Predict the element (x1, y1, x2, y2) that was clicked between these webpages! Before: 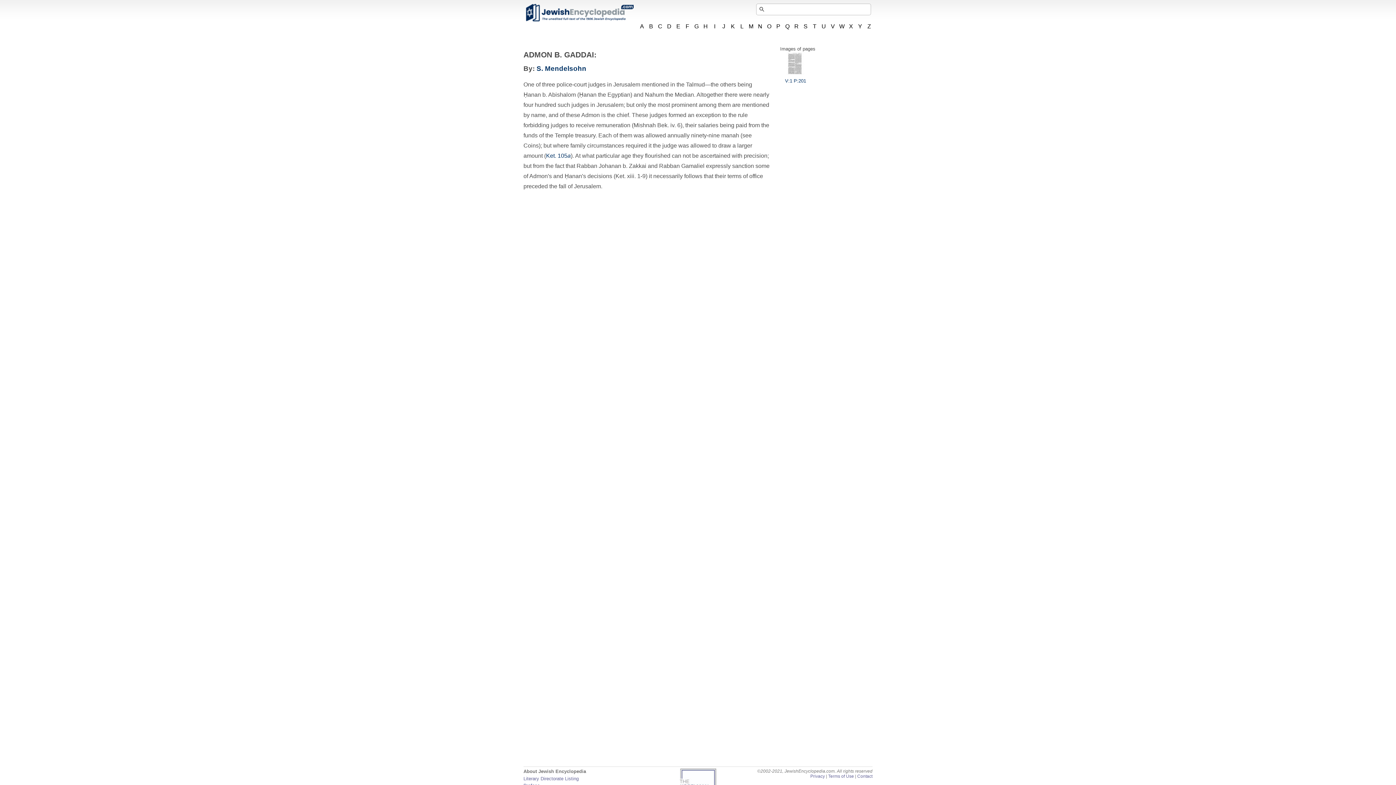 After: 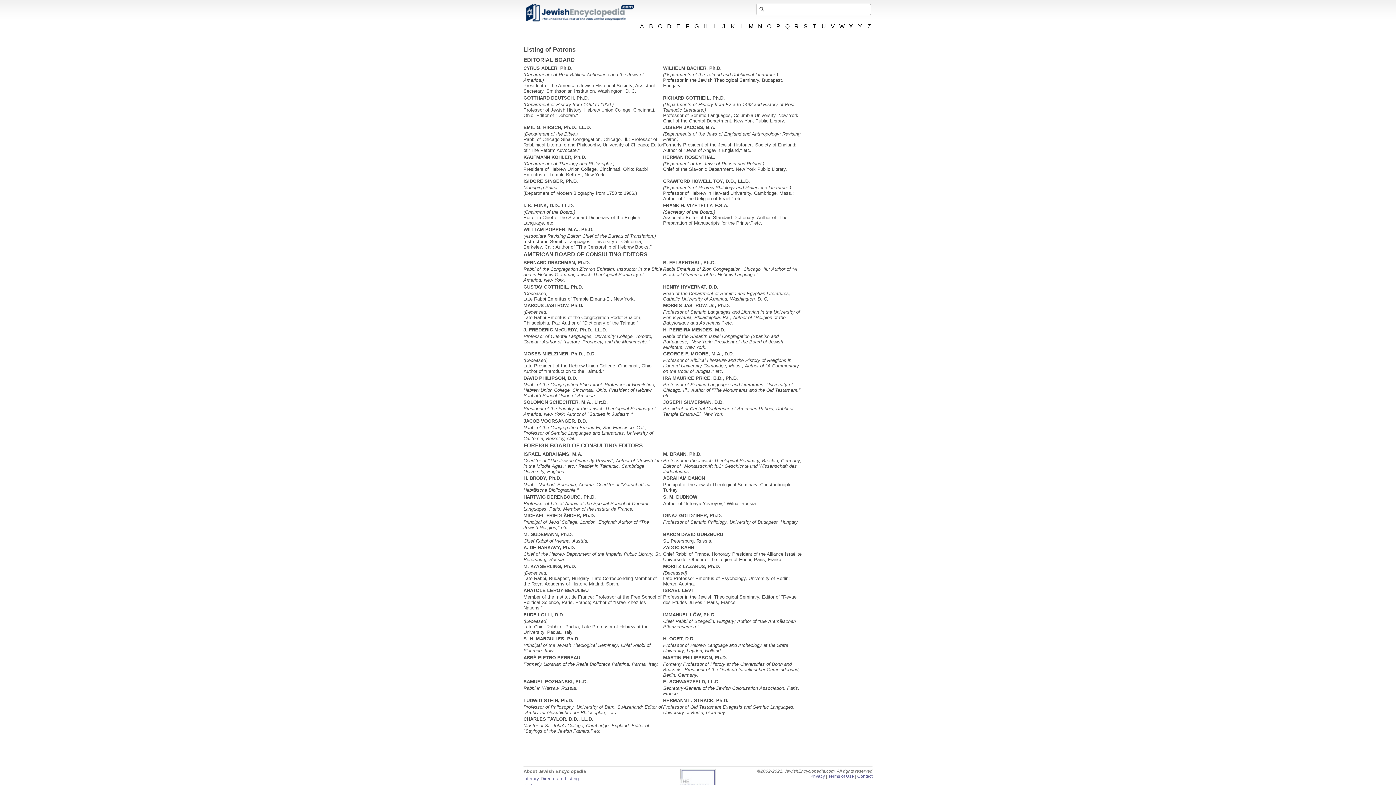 Action: label: Literary Directorate Listing bbox: (523, 776, 578, 781)